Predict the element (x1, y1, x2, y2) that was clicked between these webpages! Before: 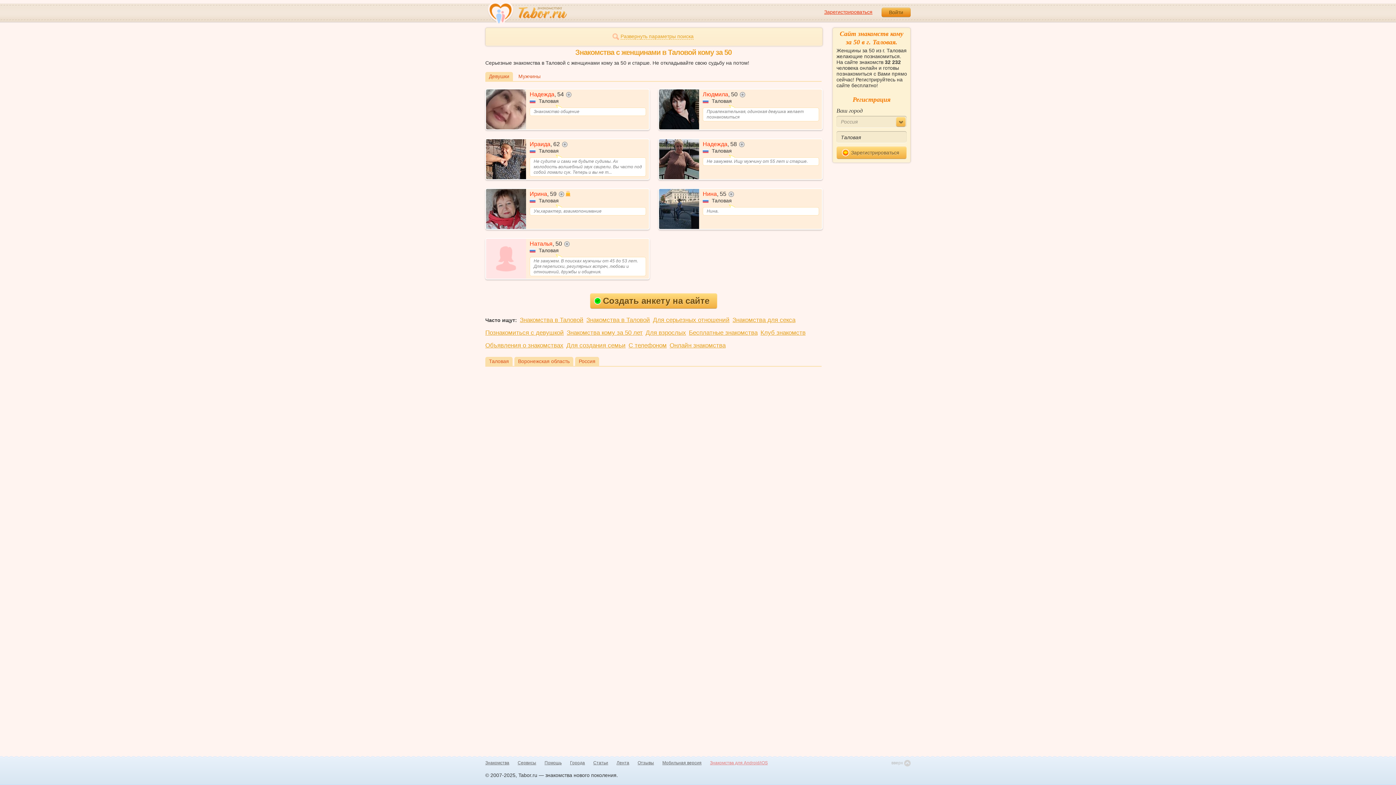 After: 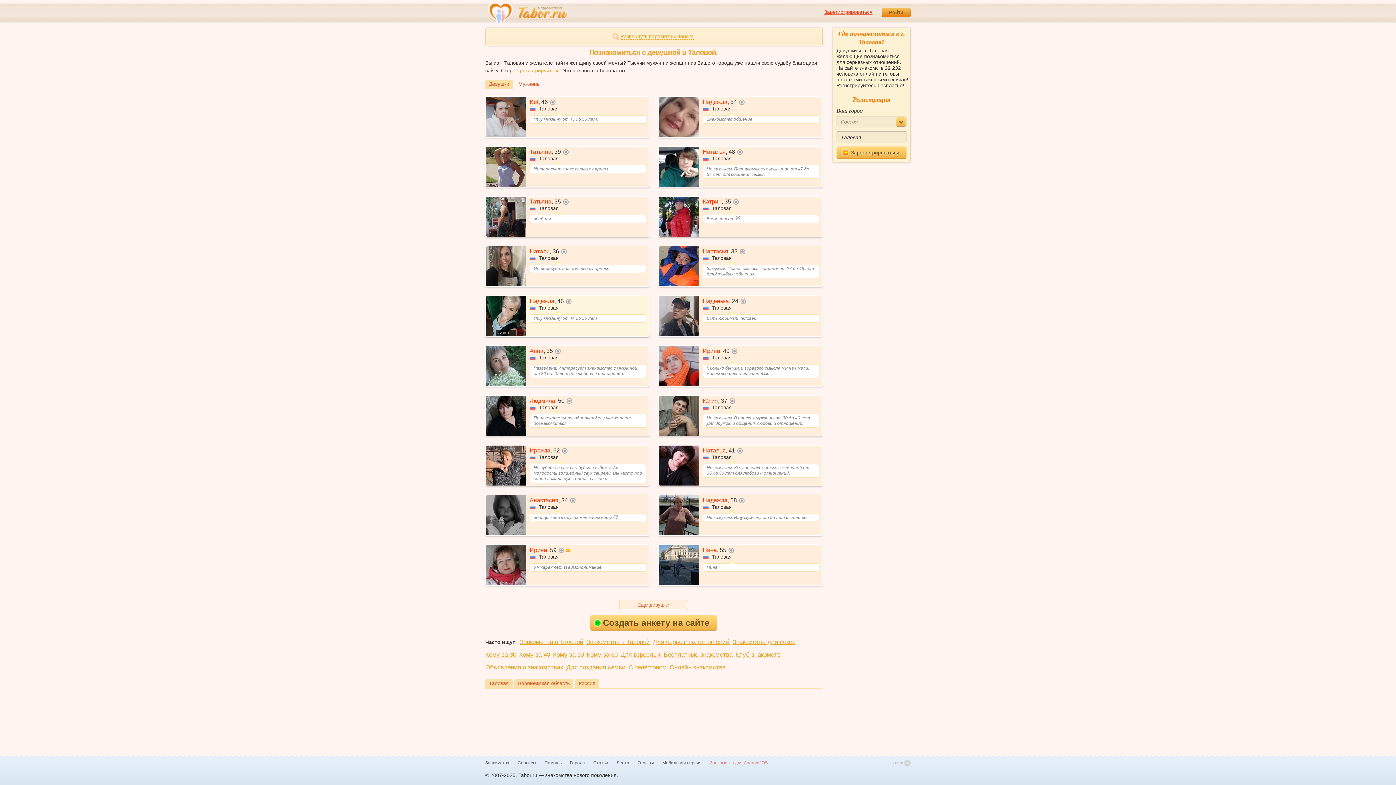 Action: label: Познакомиться с девушкой bbox: (485, 328, 564, 337)